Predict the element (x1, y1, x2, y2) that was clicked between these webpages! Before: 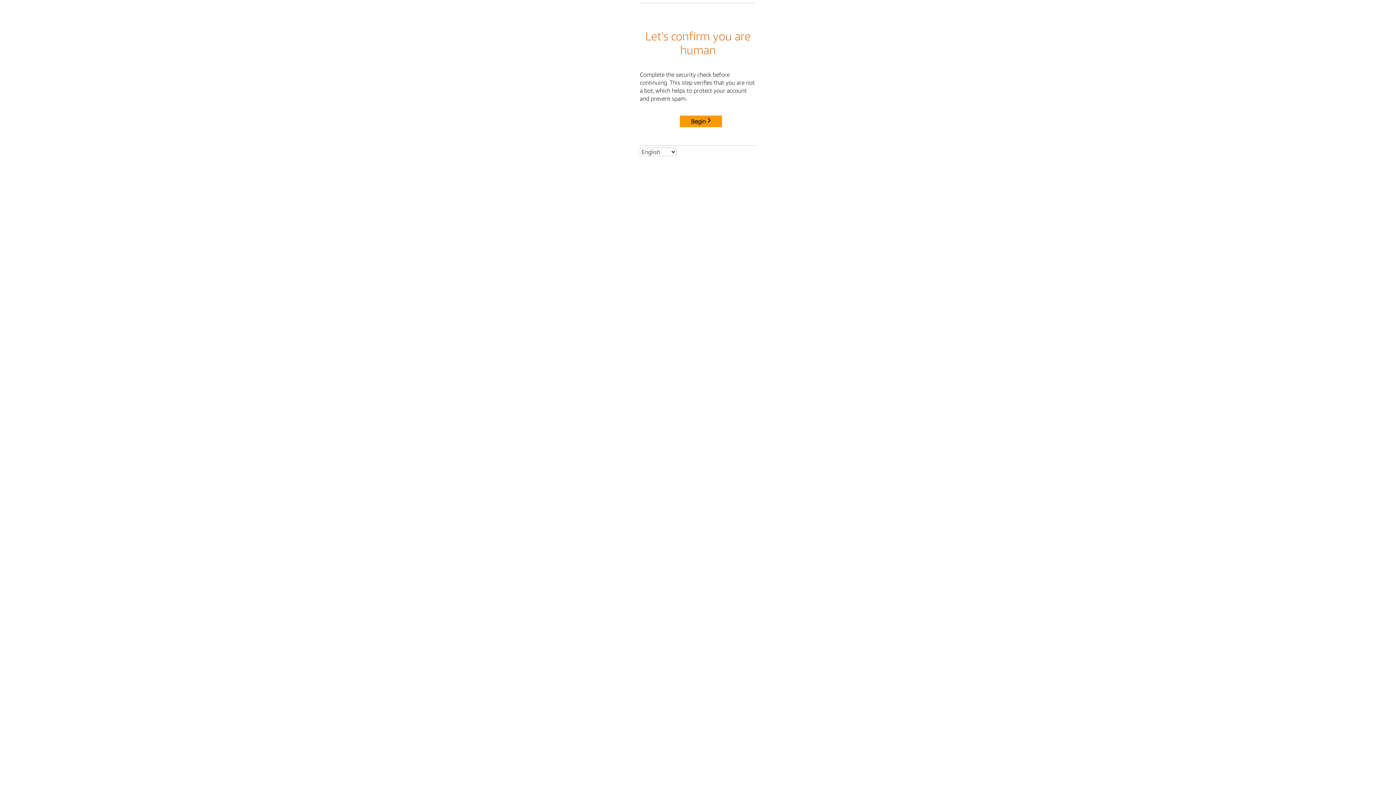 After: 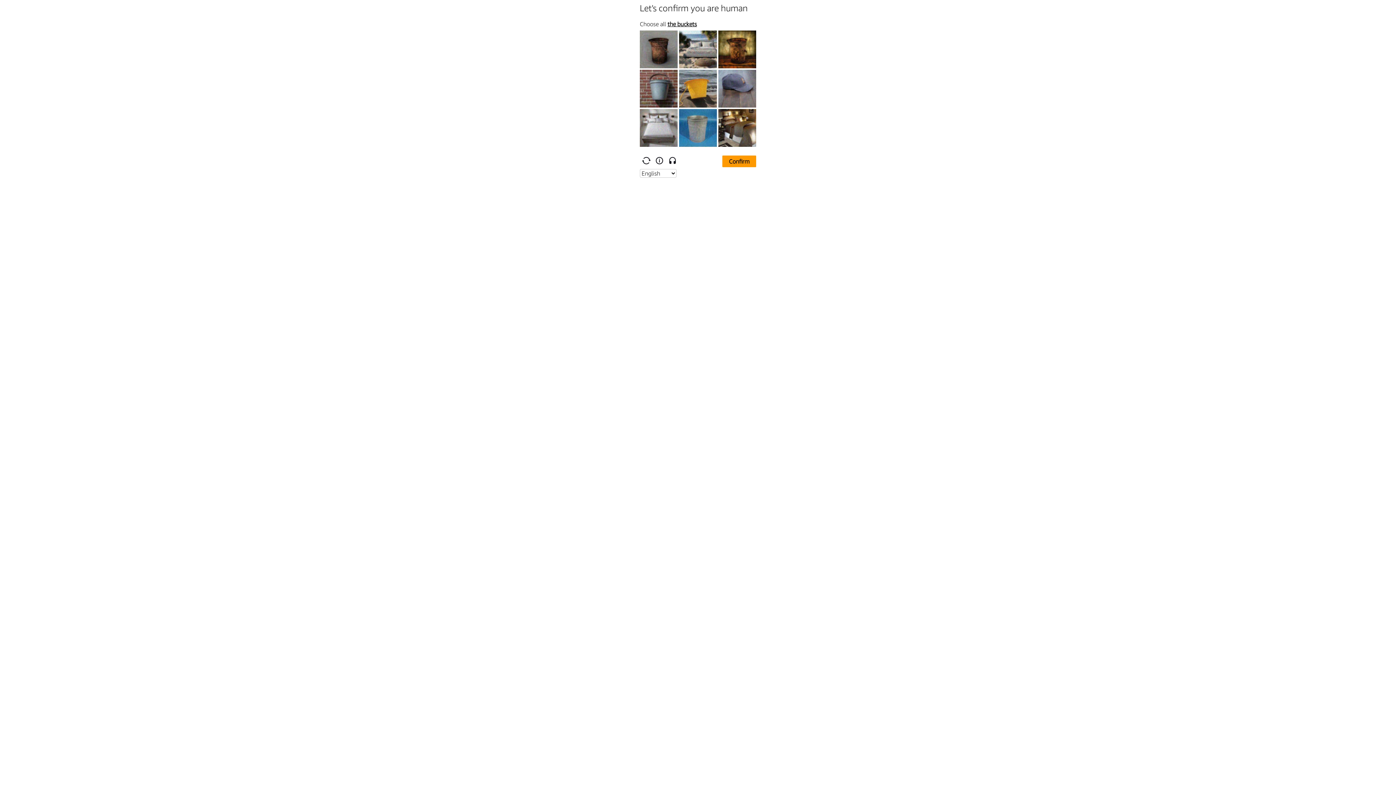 Action: bbox: (680, 115, 722, 127) label: Begin